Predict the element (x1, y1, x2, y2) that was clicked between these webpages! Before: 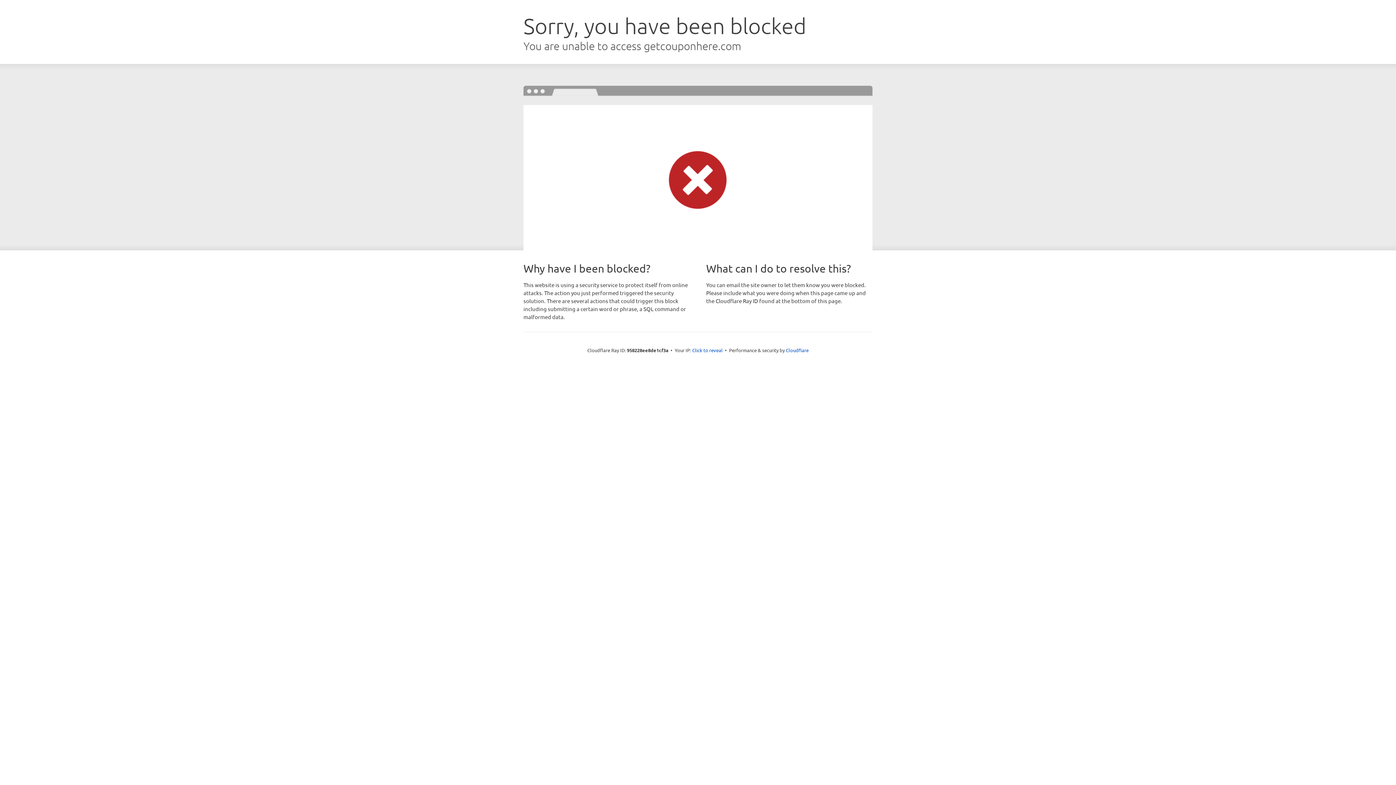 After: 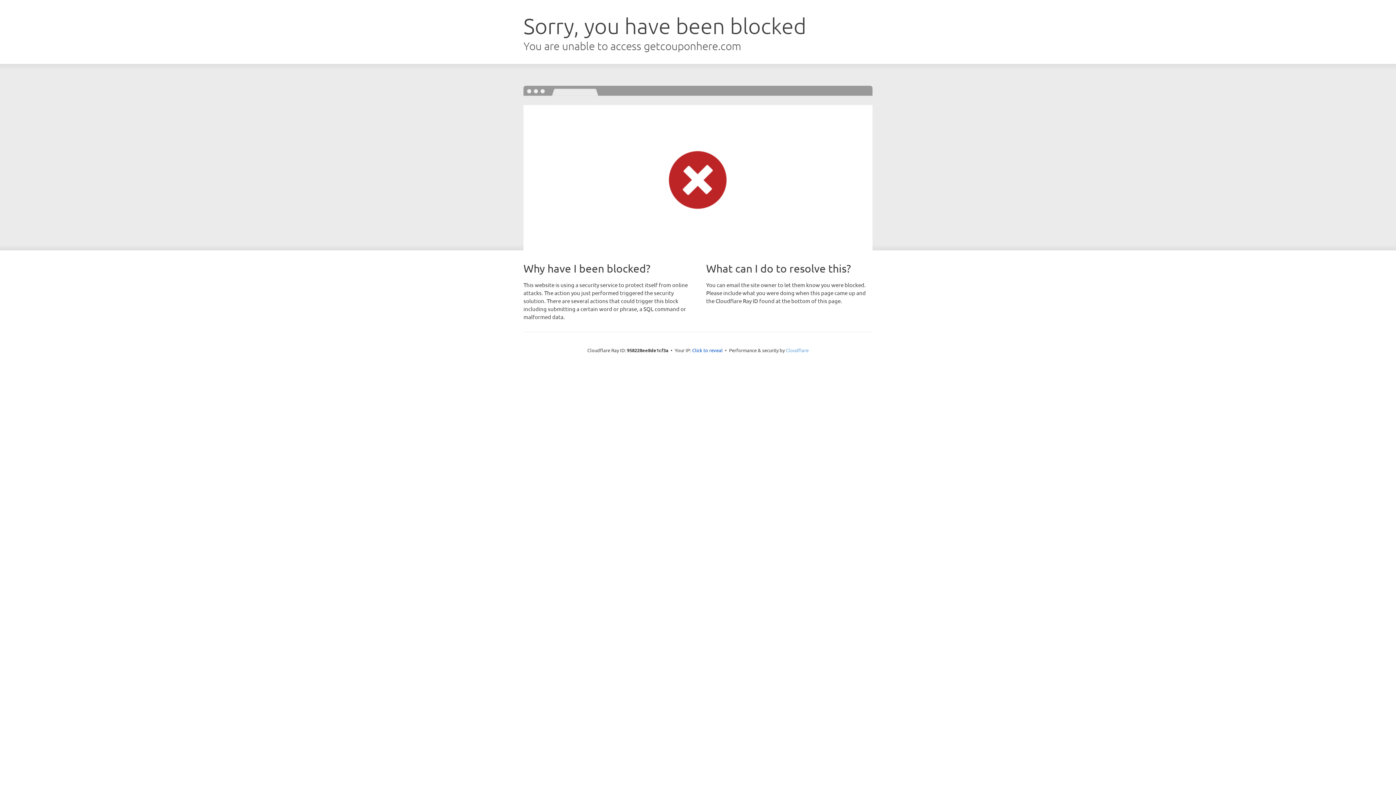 Action: label: Cloudflare bbox: (786, 347, 808, 353)